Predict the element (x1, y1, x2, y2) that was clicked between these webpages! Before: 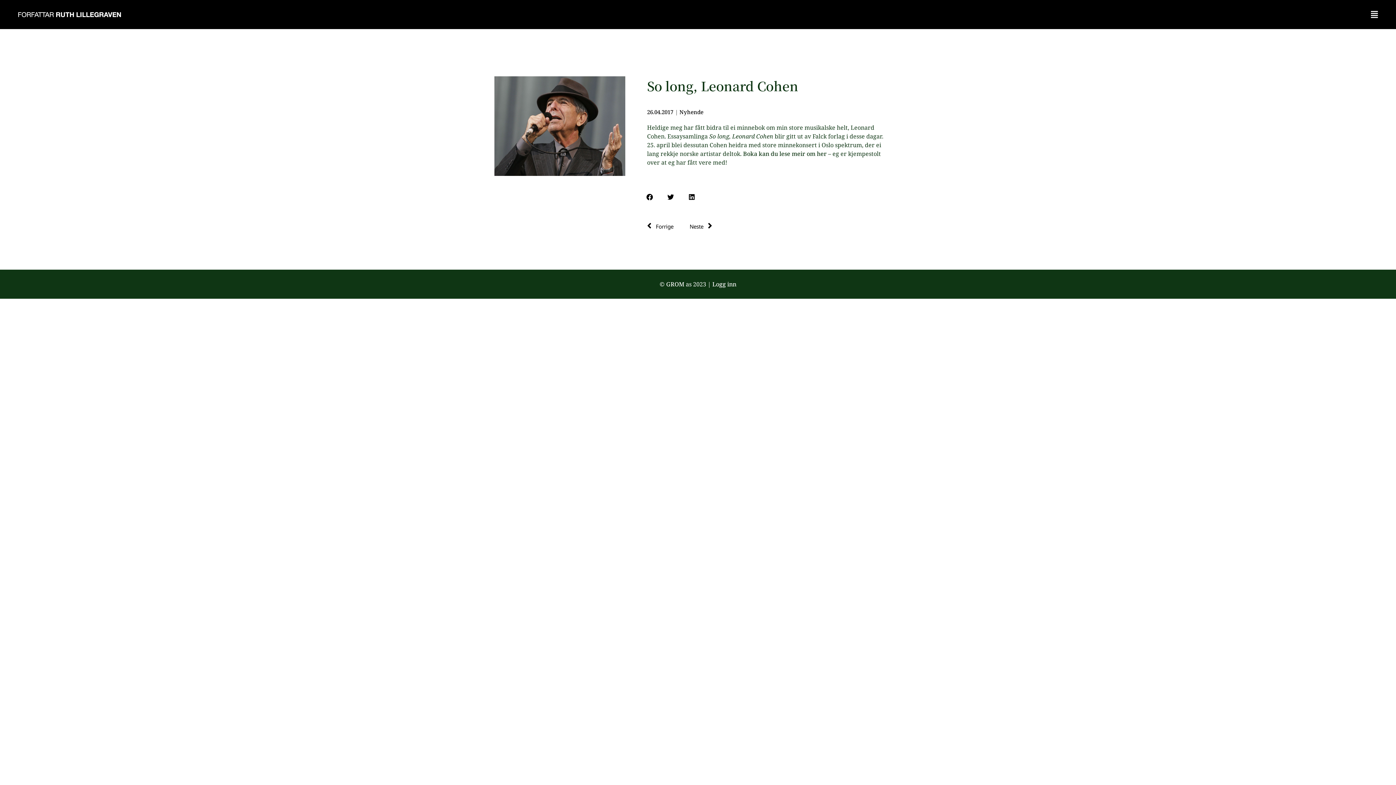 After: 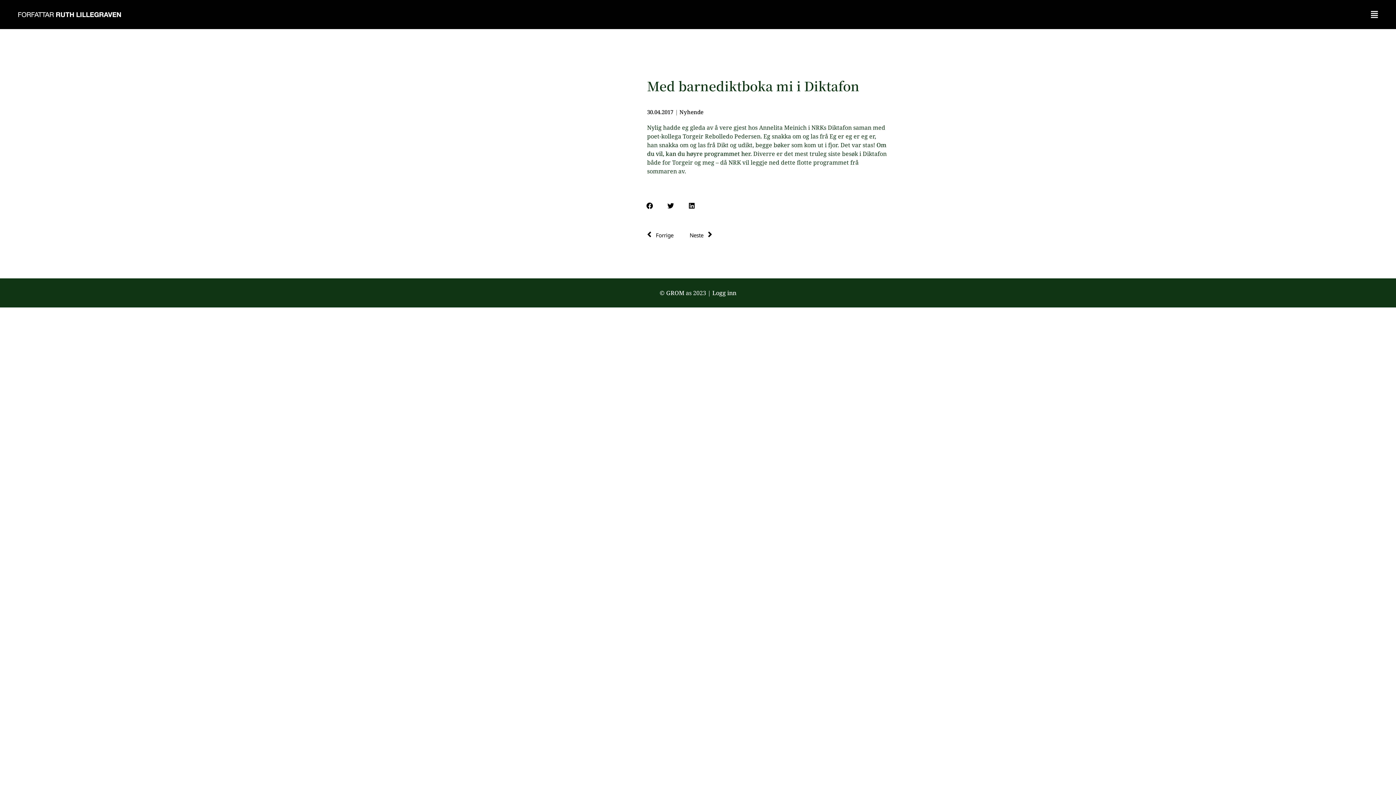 Action: label: Neste
Next bbox: (679, 219, 712, 232)